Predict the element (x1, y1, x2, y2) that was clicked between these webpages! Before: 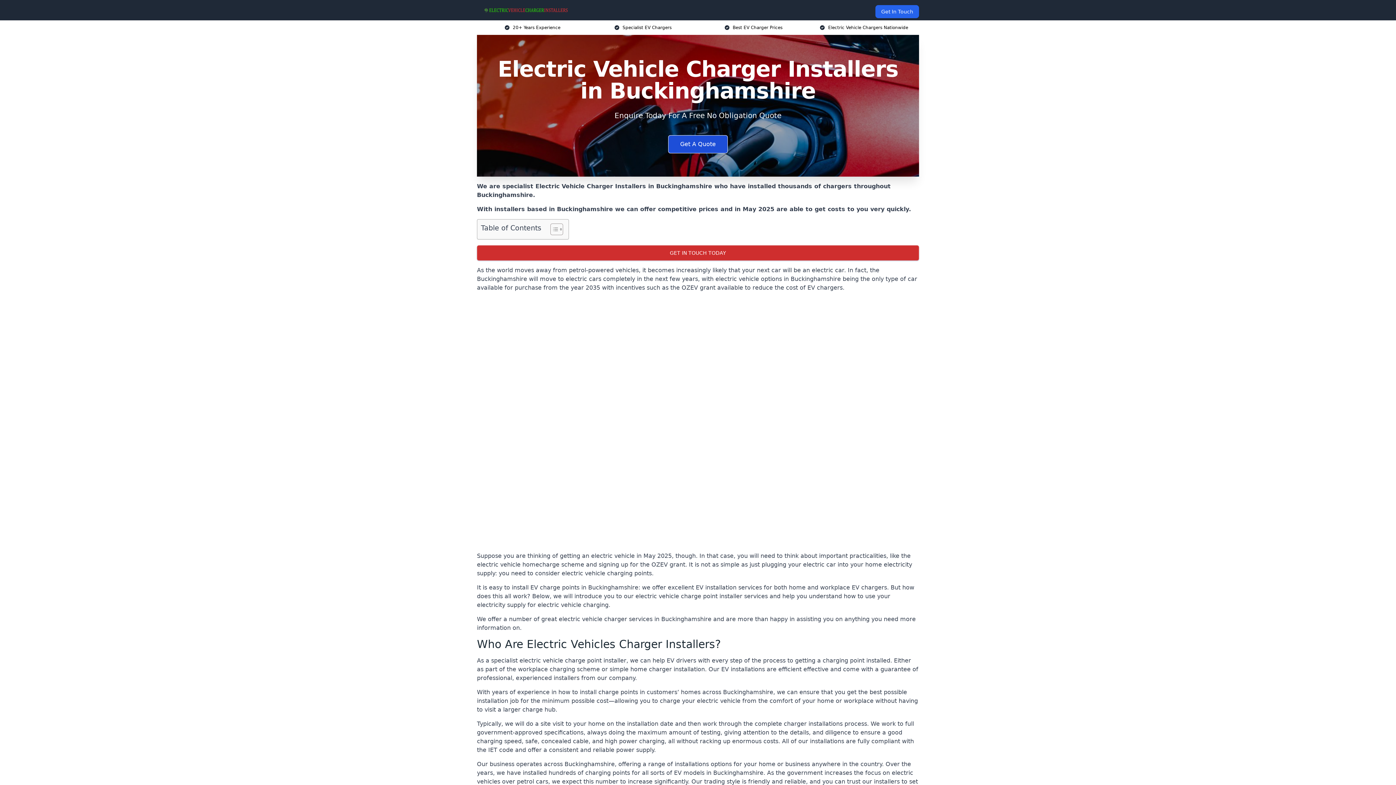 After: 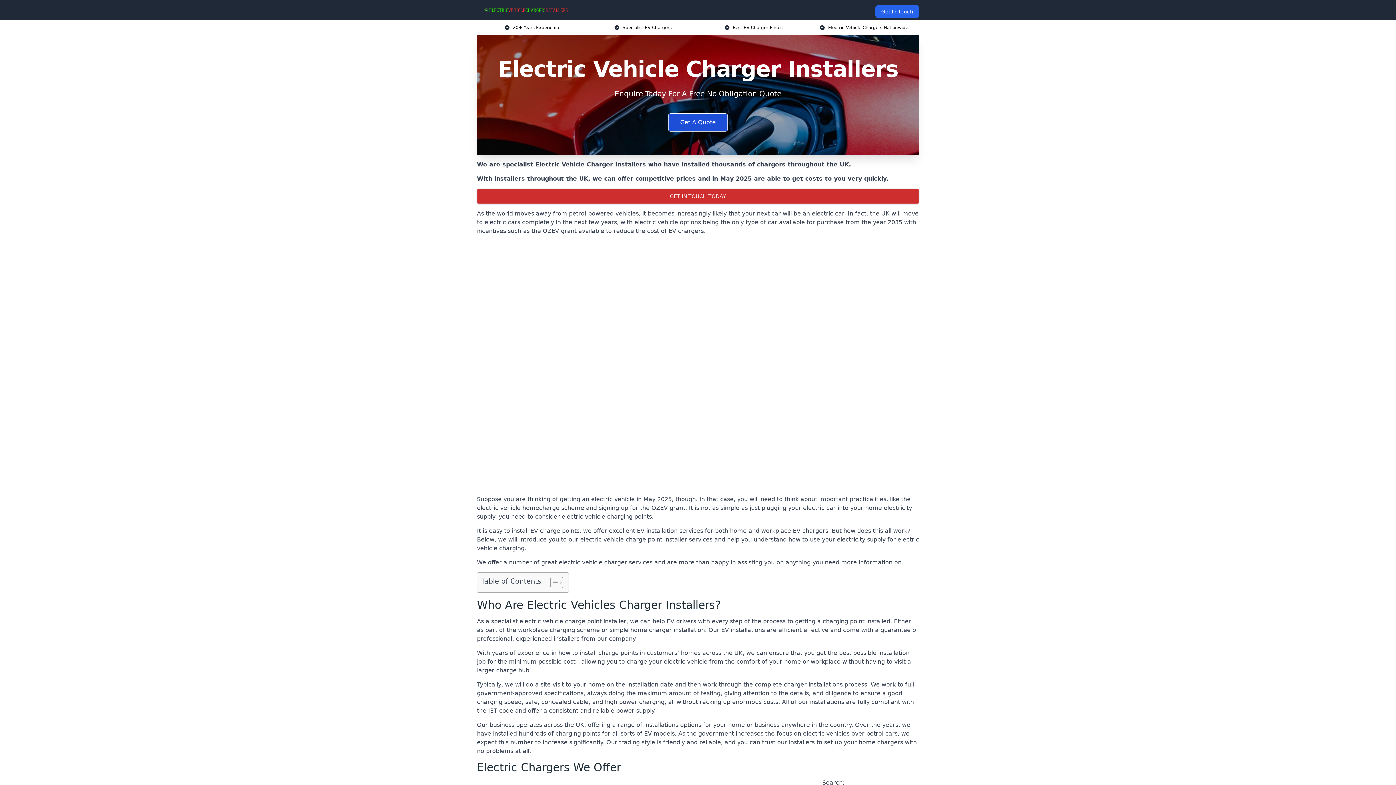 Action: bbox: (482, 5, 570, 14)